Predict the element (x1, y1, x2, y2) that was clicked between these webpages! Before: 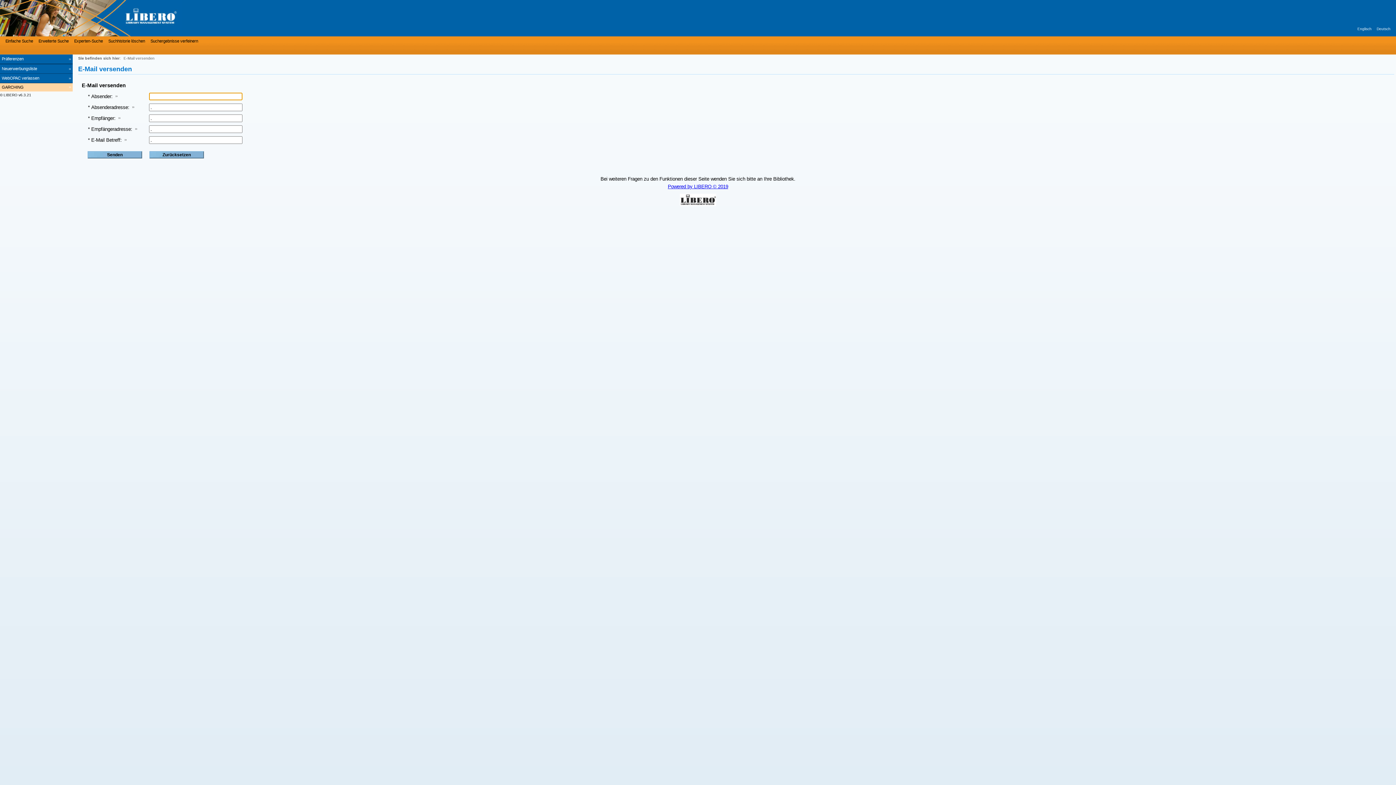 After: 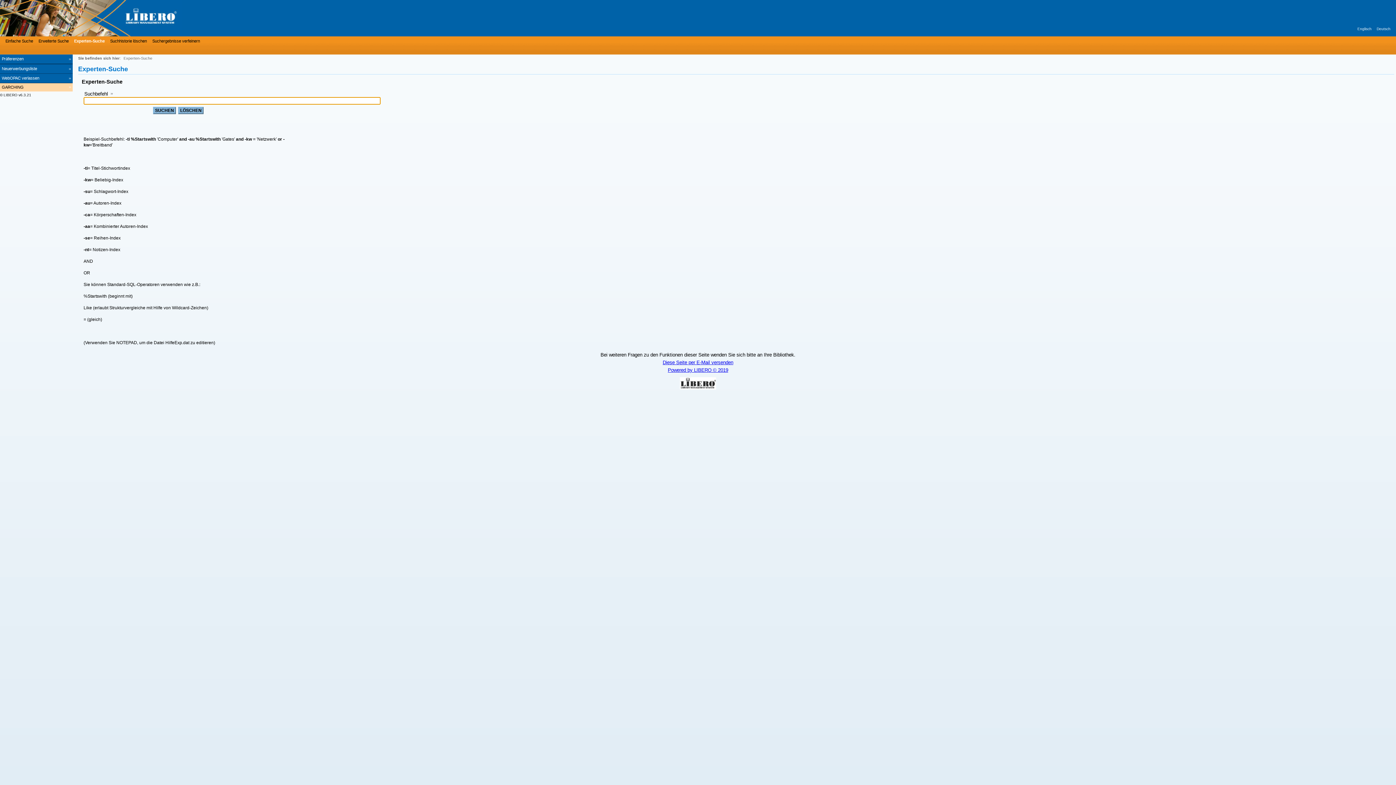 Action: bbox: (72, 37, 102, 44) label: Experten-Suche